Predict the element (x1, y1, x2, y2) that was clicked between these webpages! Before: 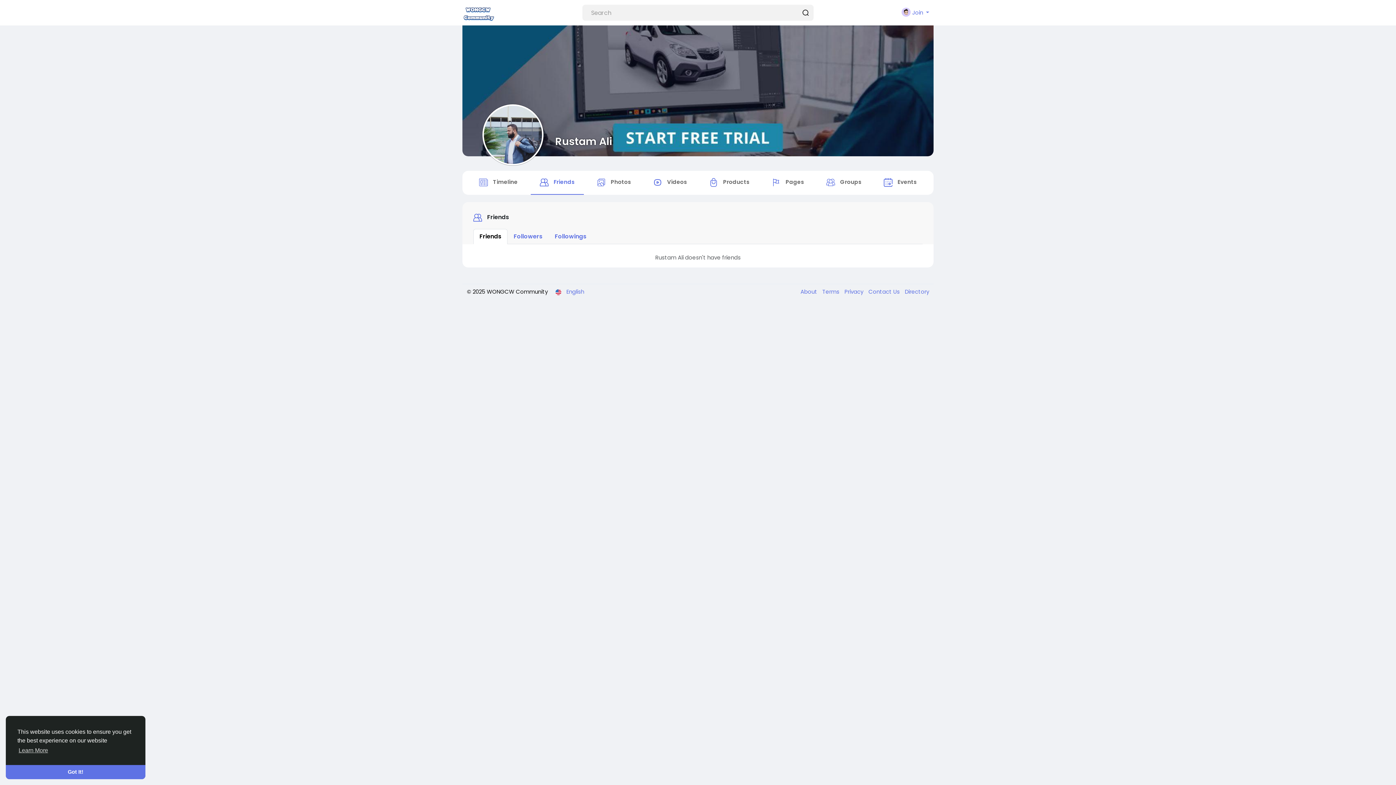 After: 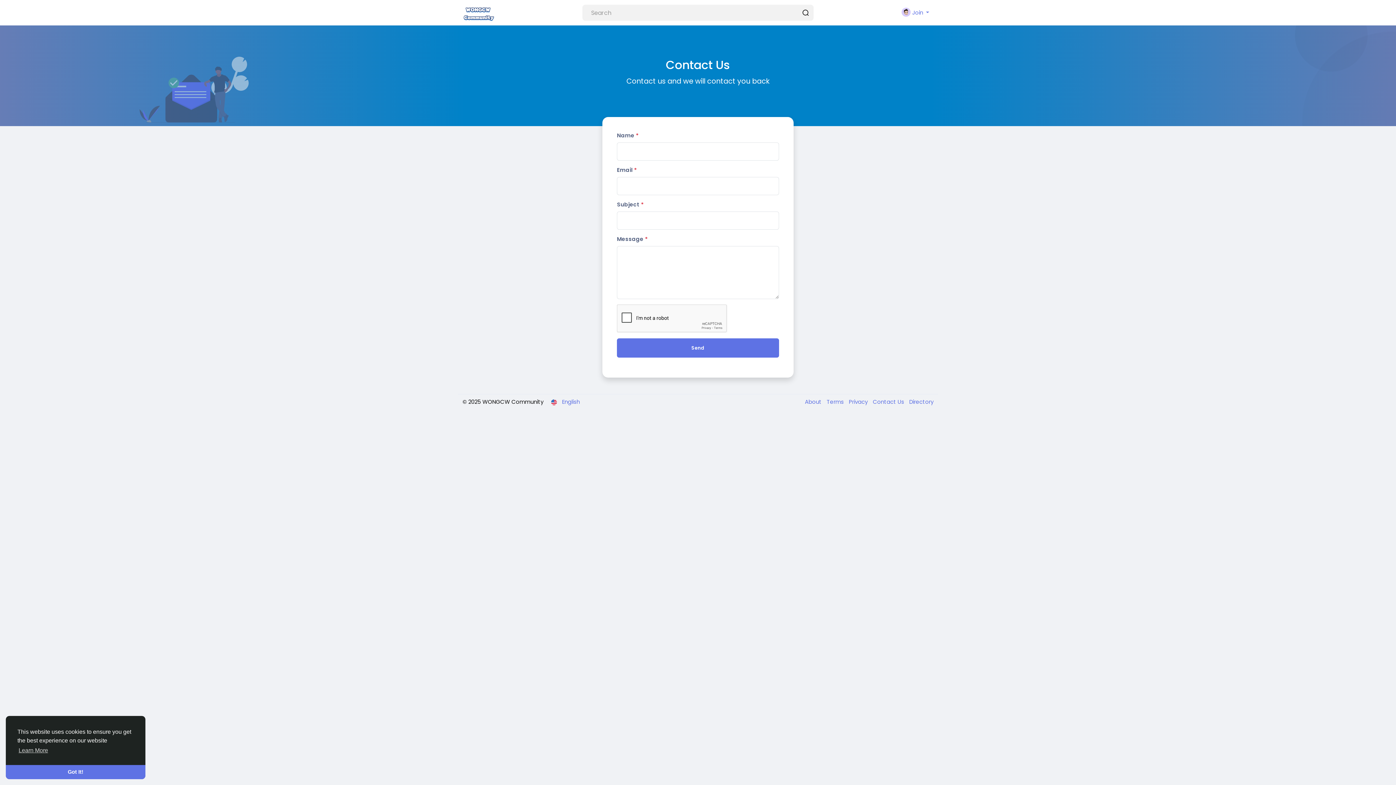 Action: bbox: (865, 288, 901, 295) label: Contact Us 